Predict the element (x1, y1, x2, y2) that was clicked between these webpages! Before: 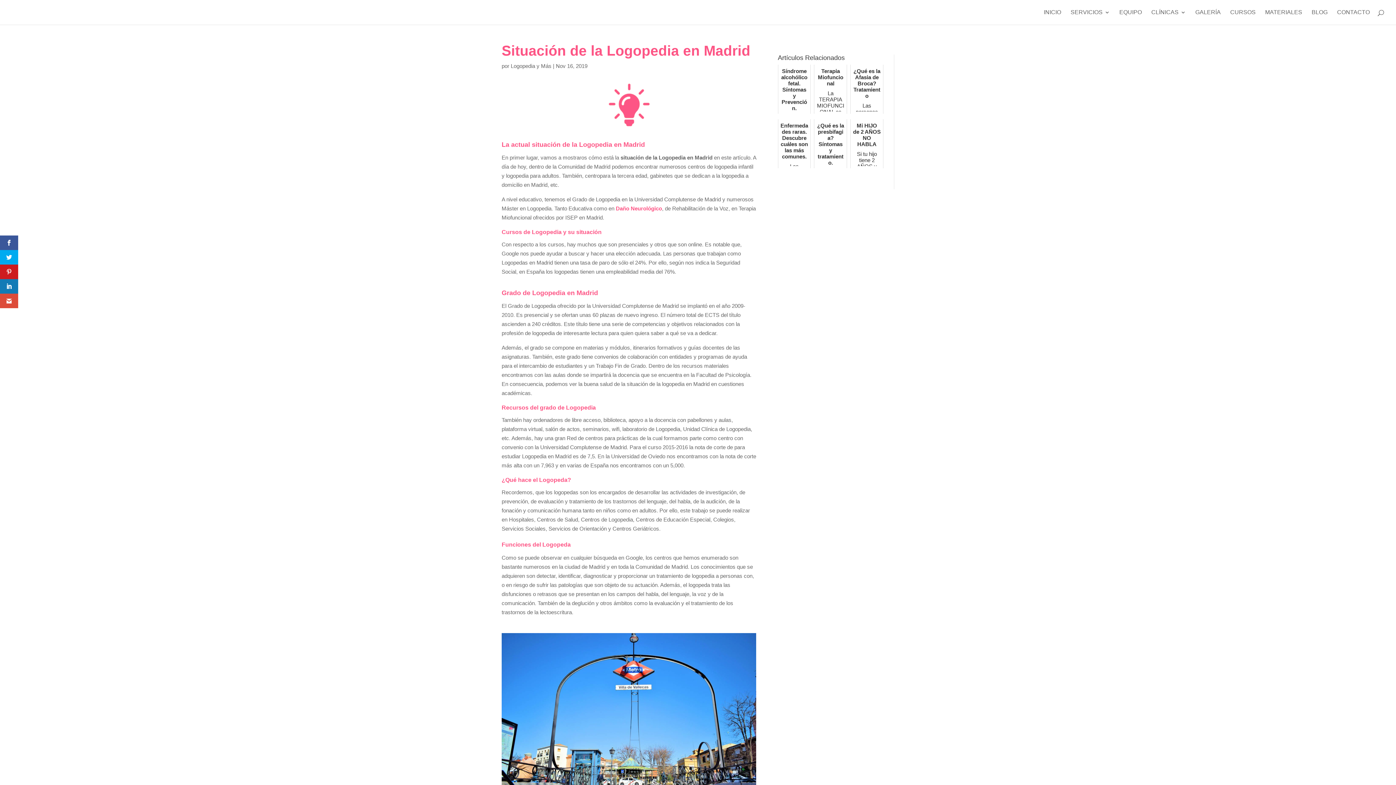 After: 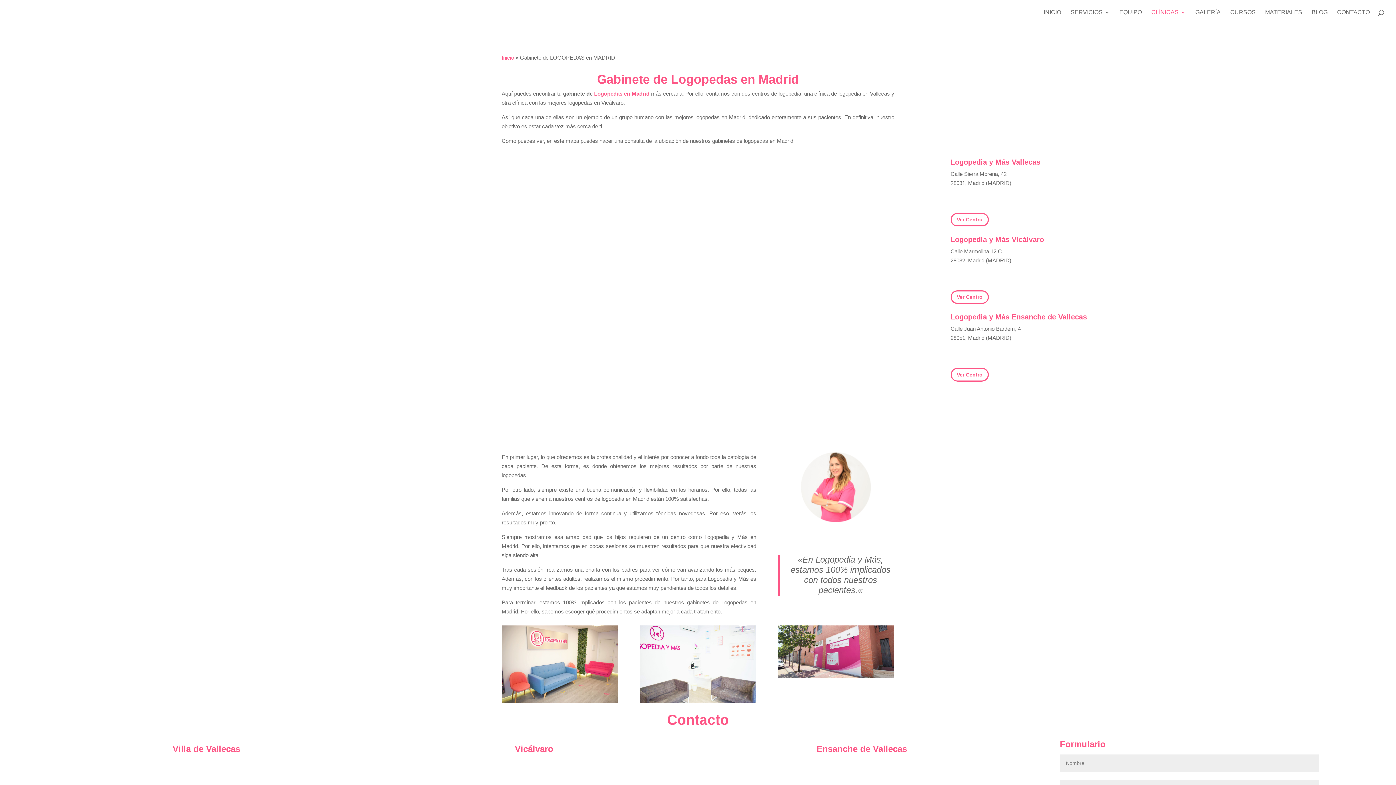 Action: bbox: (1151, 9, 1186, 24) label: CLÍNICAS